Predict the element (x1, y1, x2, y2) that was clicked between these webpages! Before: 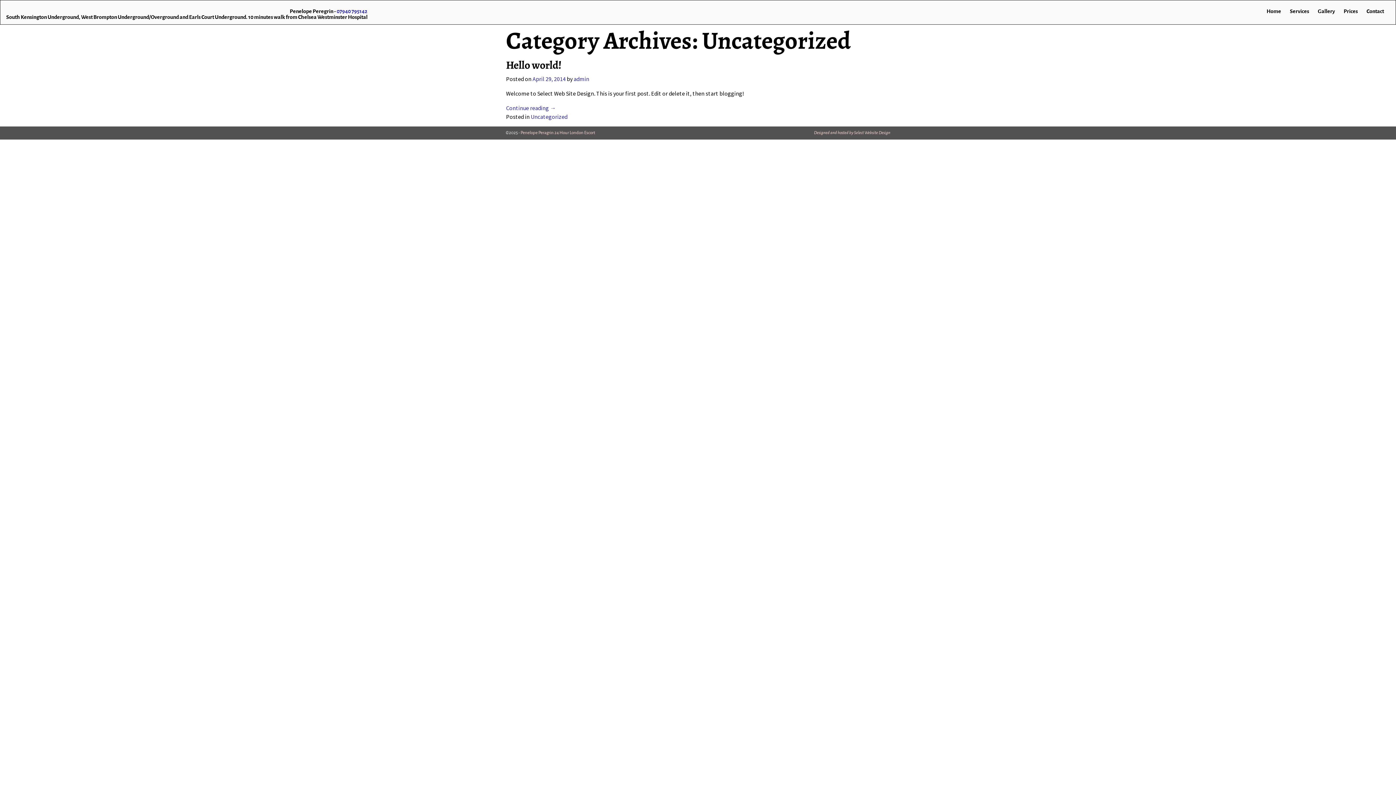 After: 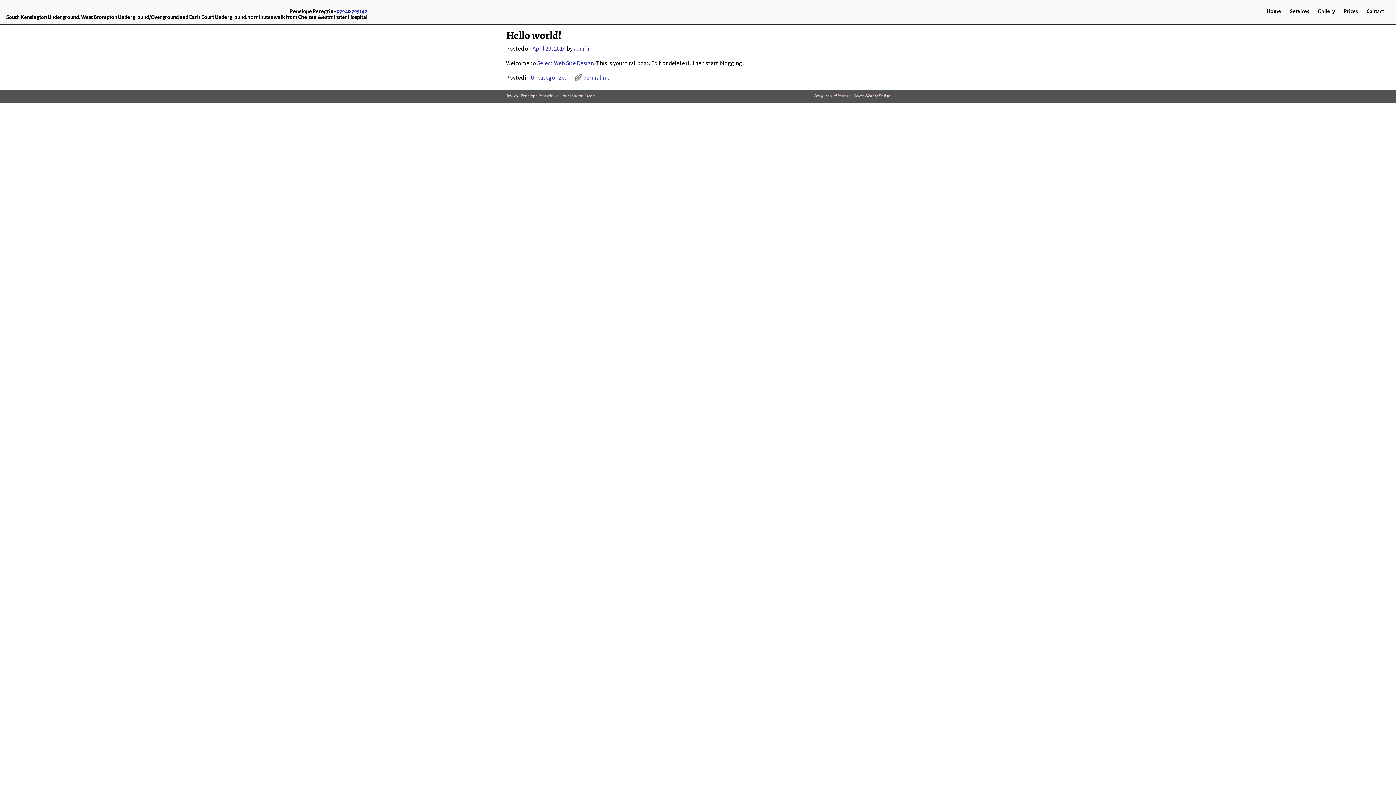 Action: bbox: (506, 57, 561, 72) label: Hello world!